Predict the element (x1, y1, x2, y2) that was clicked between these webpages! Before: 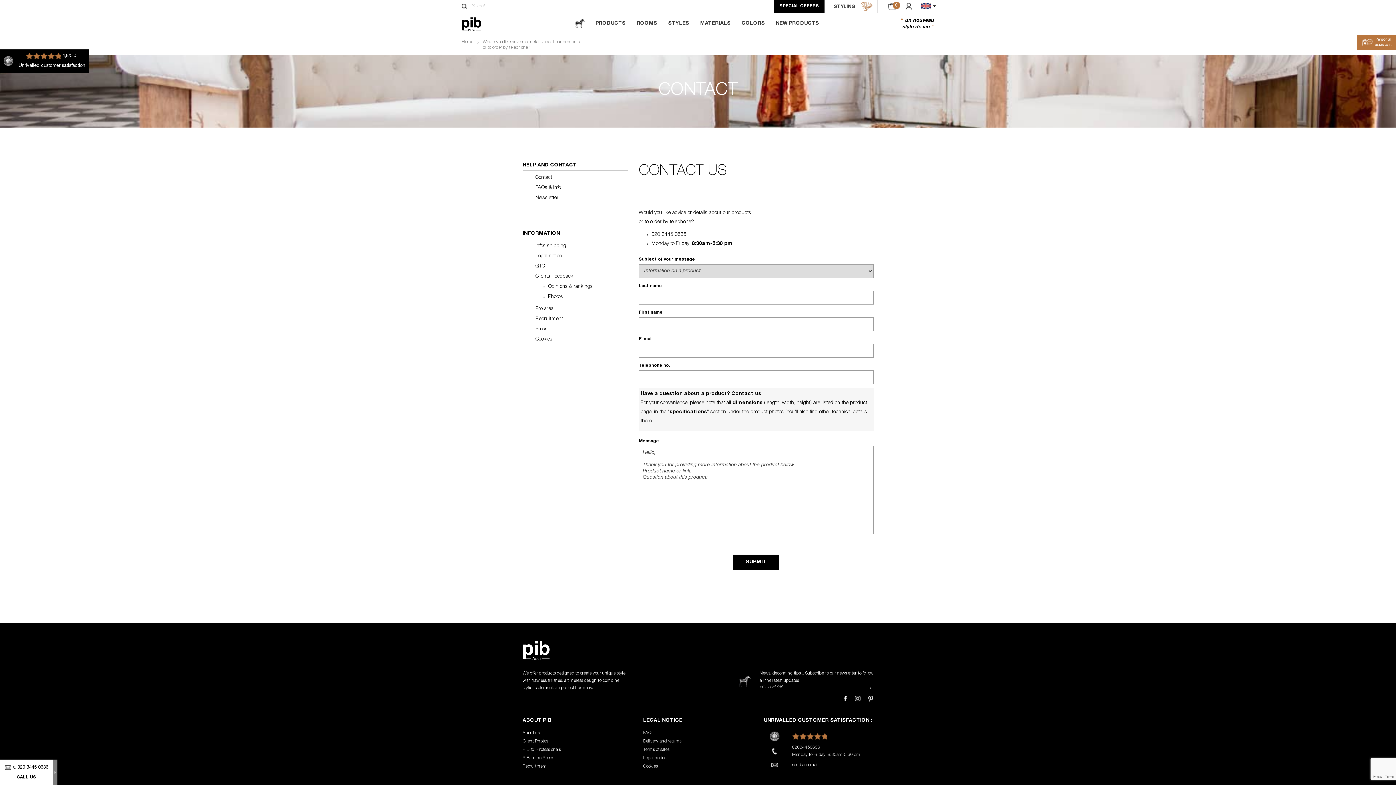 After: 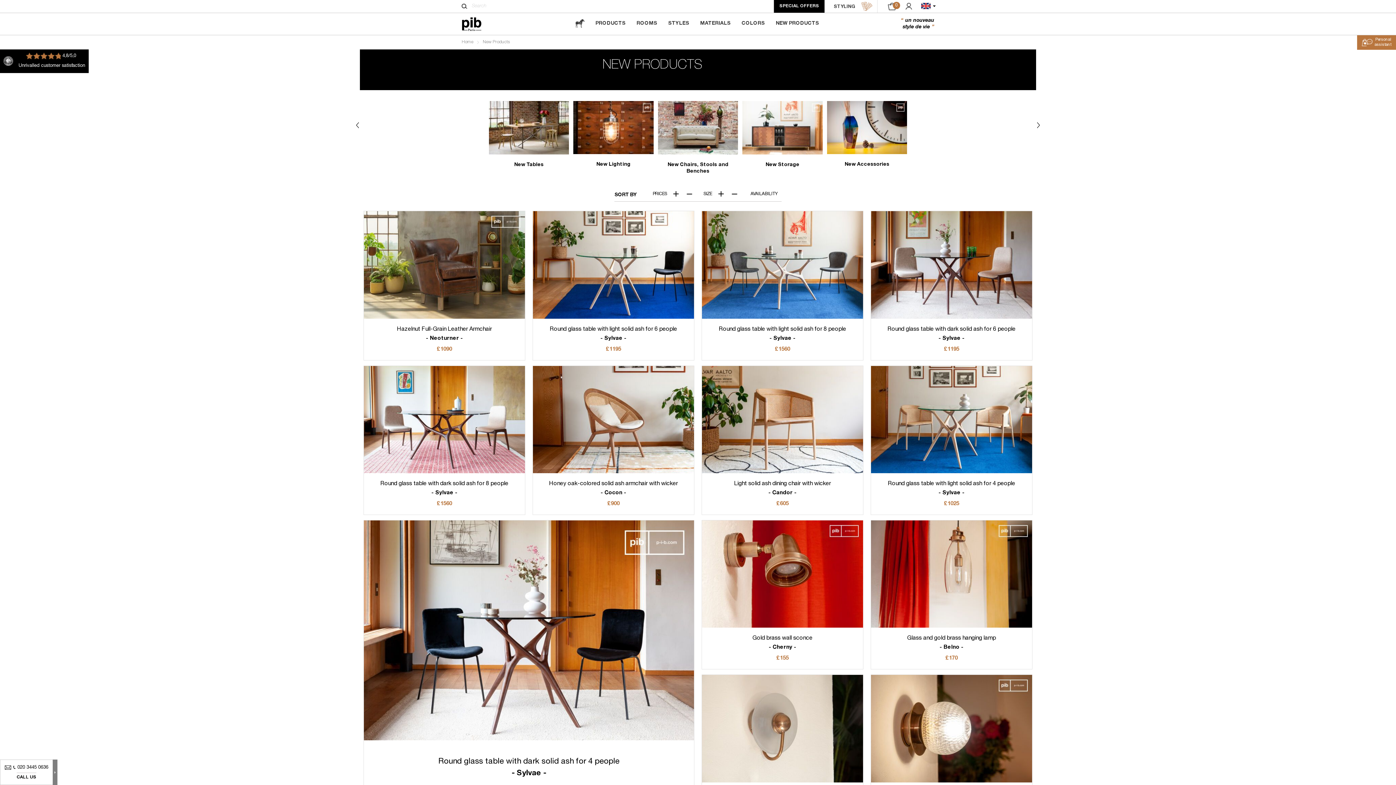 Action: label: NEW PRODUCTS bbox: (770, 12, 824, 34)